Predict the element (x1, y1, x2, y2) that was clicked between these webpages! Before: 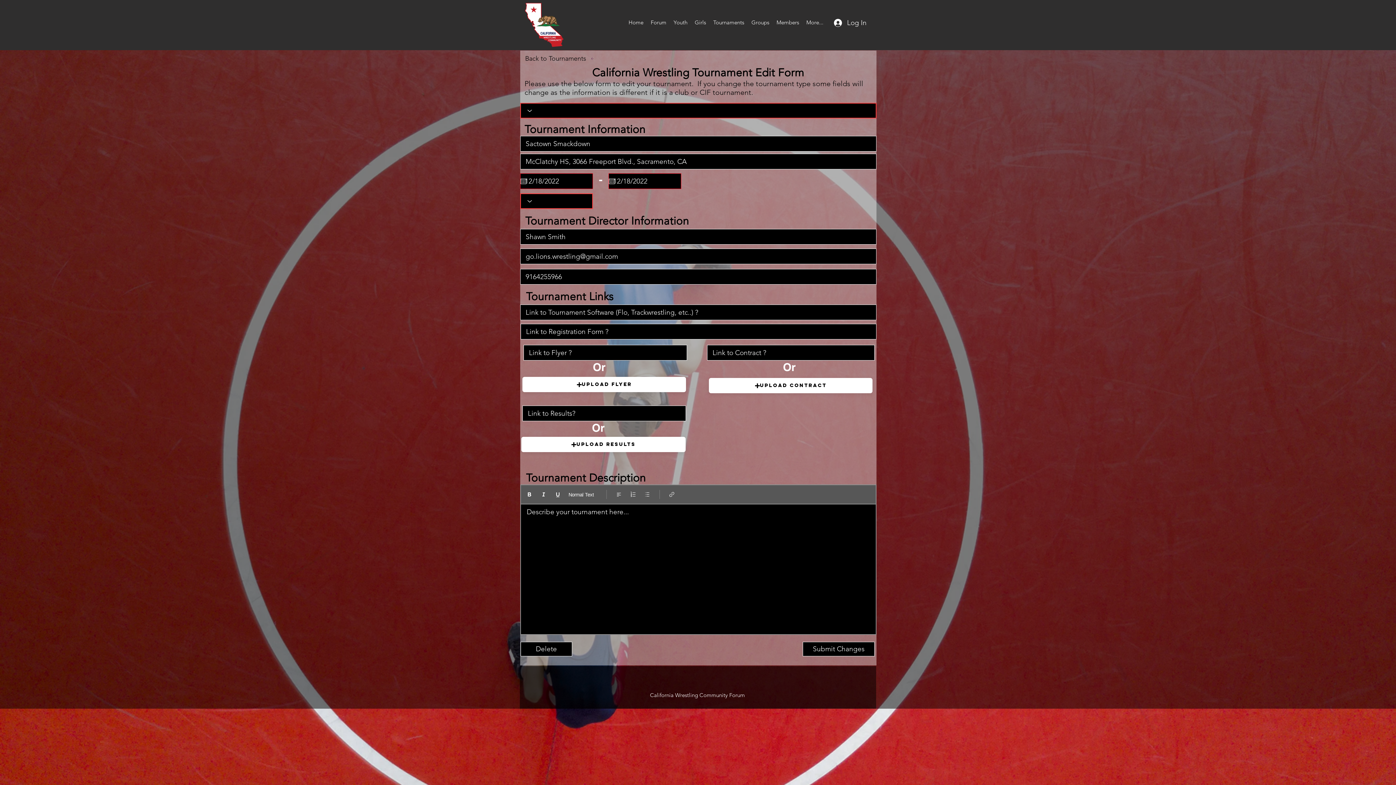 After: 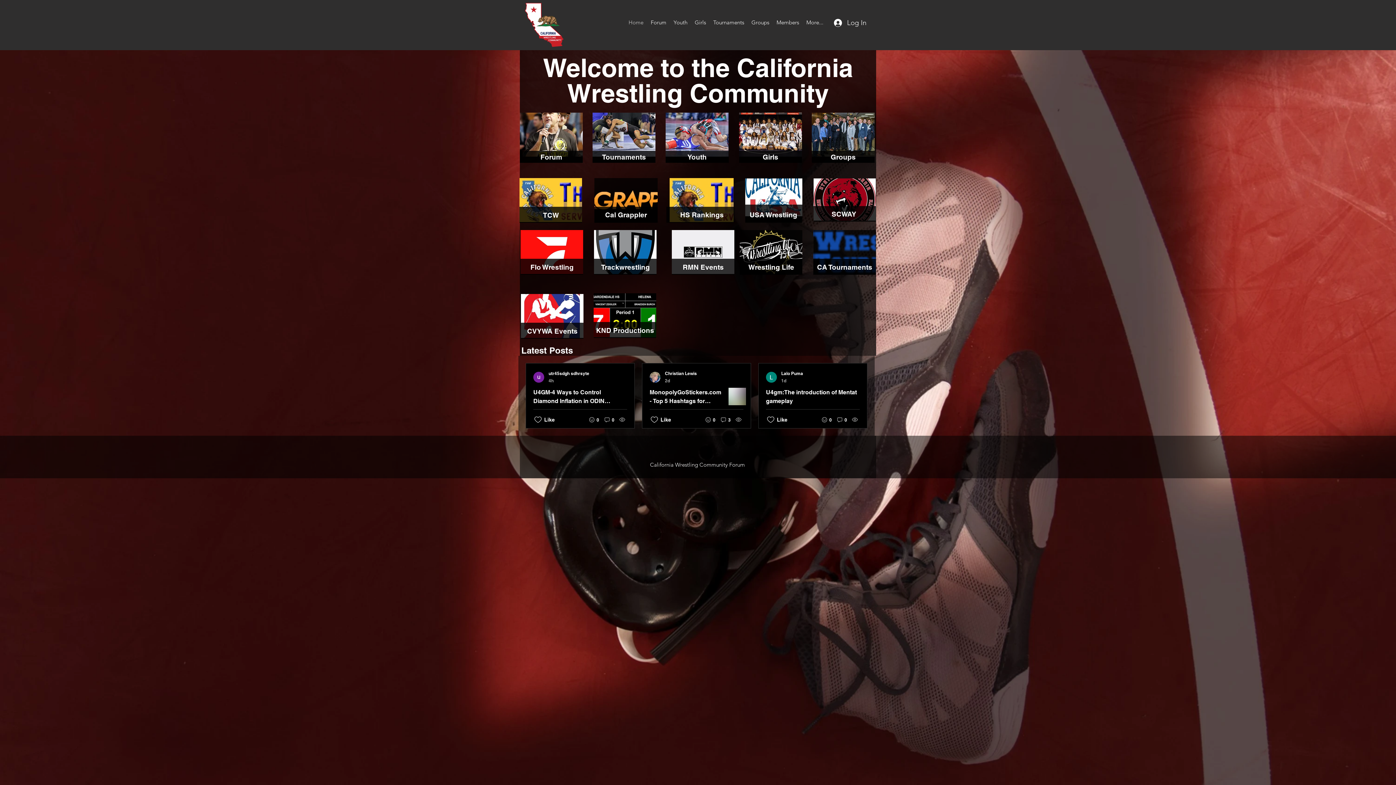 Action: bbox: (525, 2, 563, 46)